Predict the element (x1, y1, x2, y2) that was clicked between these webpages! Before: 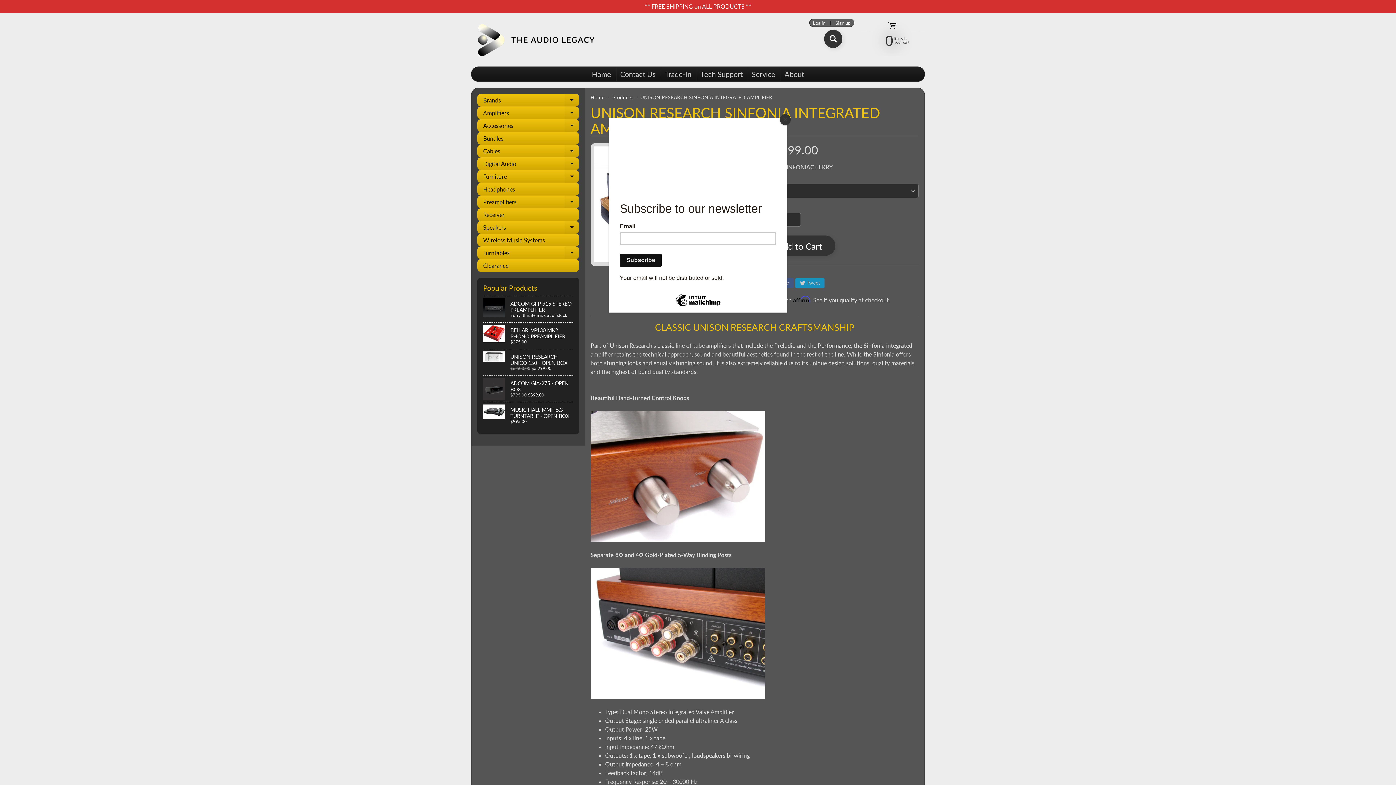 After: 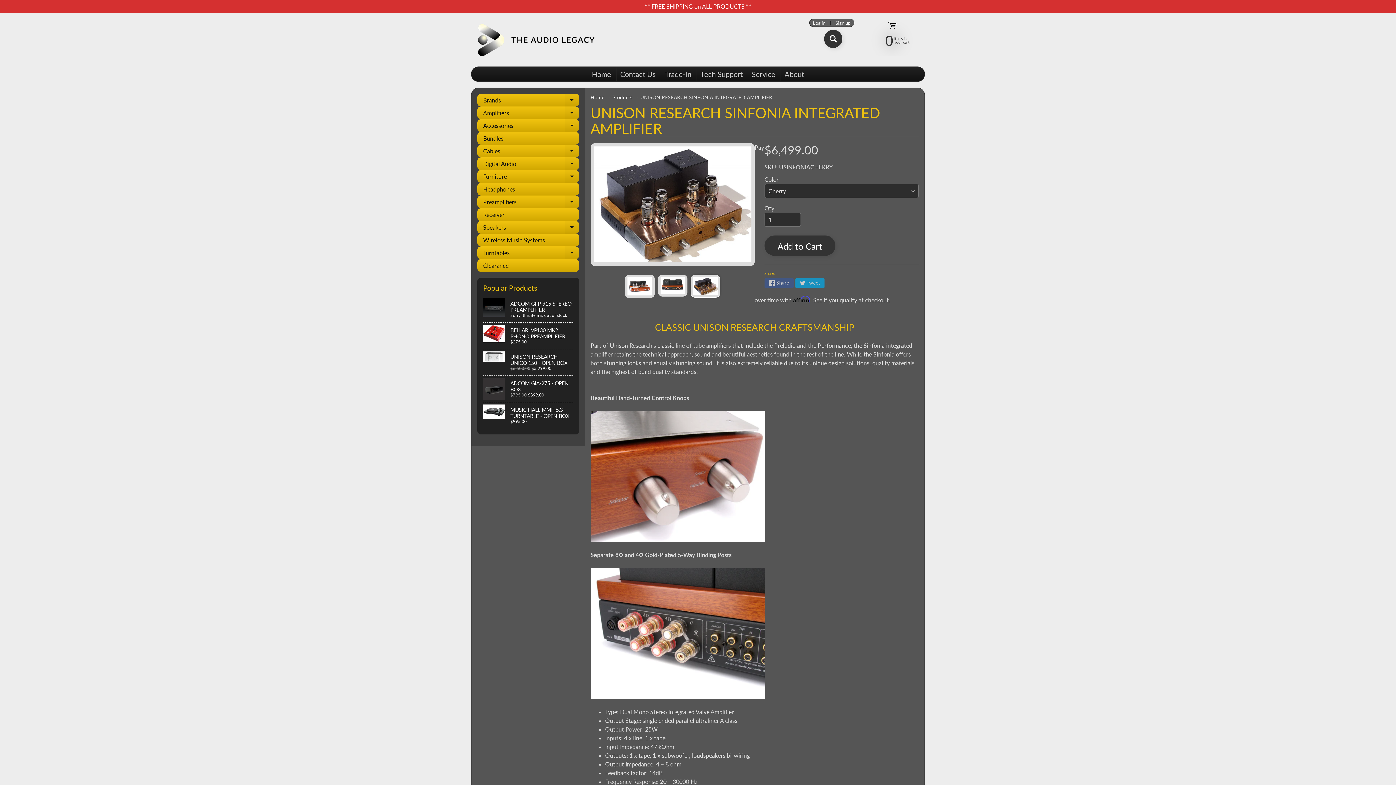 Action: bbox: (780, 114, 790, 125) label: Close